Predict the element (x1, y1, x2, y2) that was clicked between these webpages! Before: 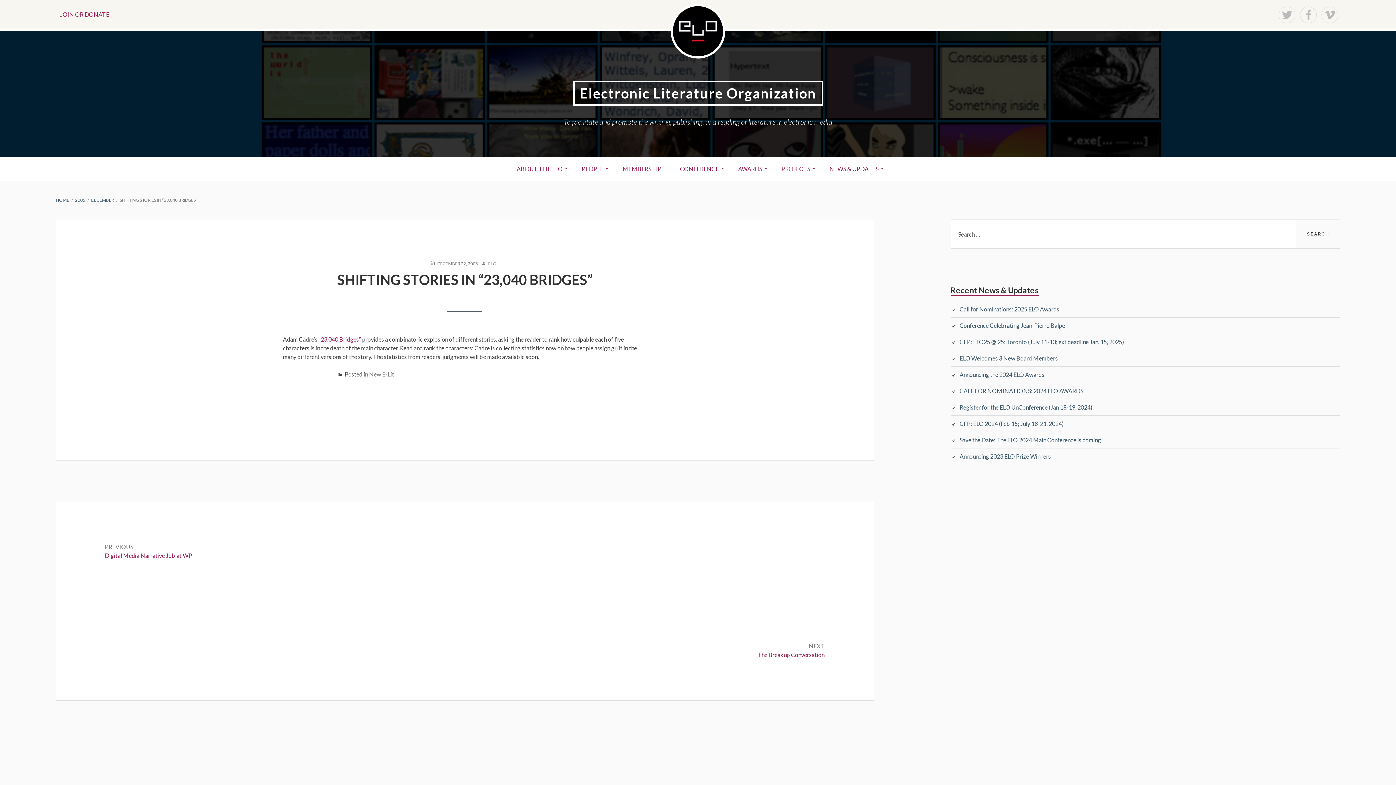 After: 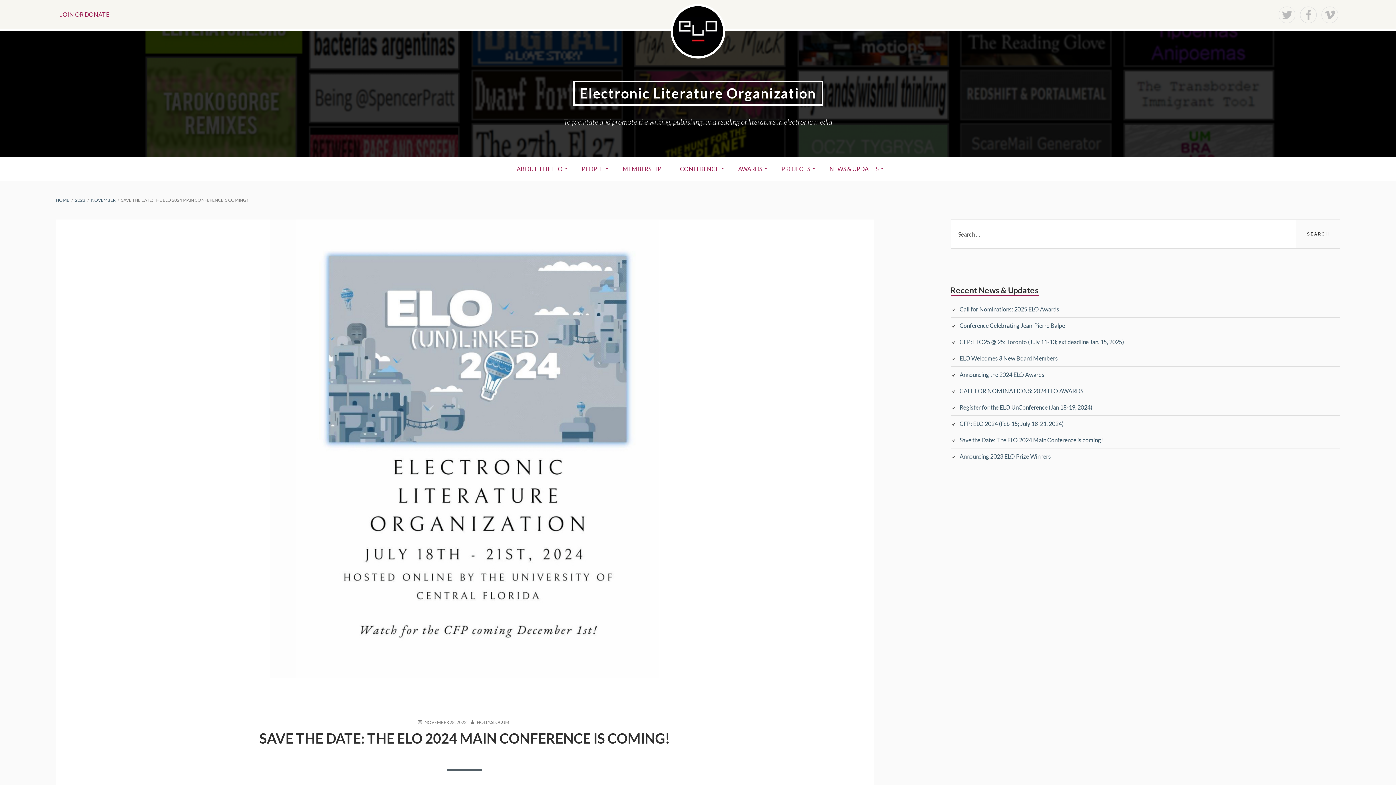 Action: bbox: (959, 436, 1103, 443) label: Save the Date: The ELO 2024 Main Conference is coming!